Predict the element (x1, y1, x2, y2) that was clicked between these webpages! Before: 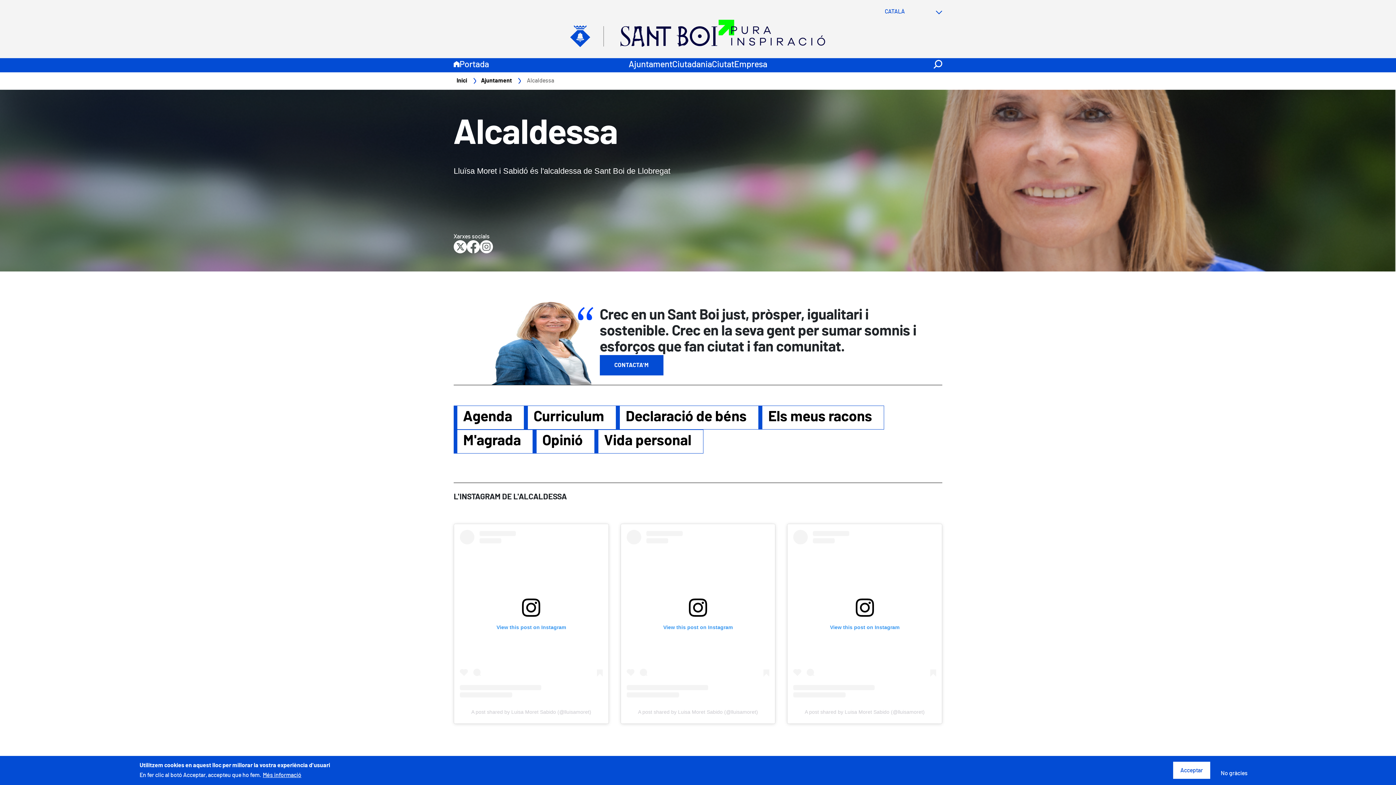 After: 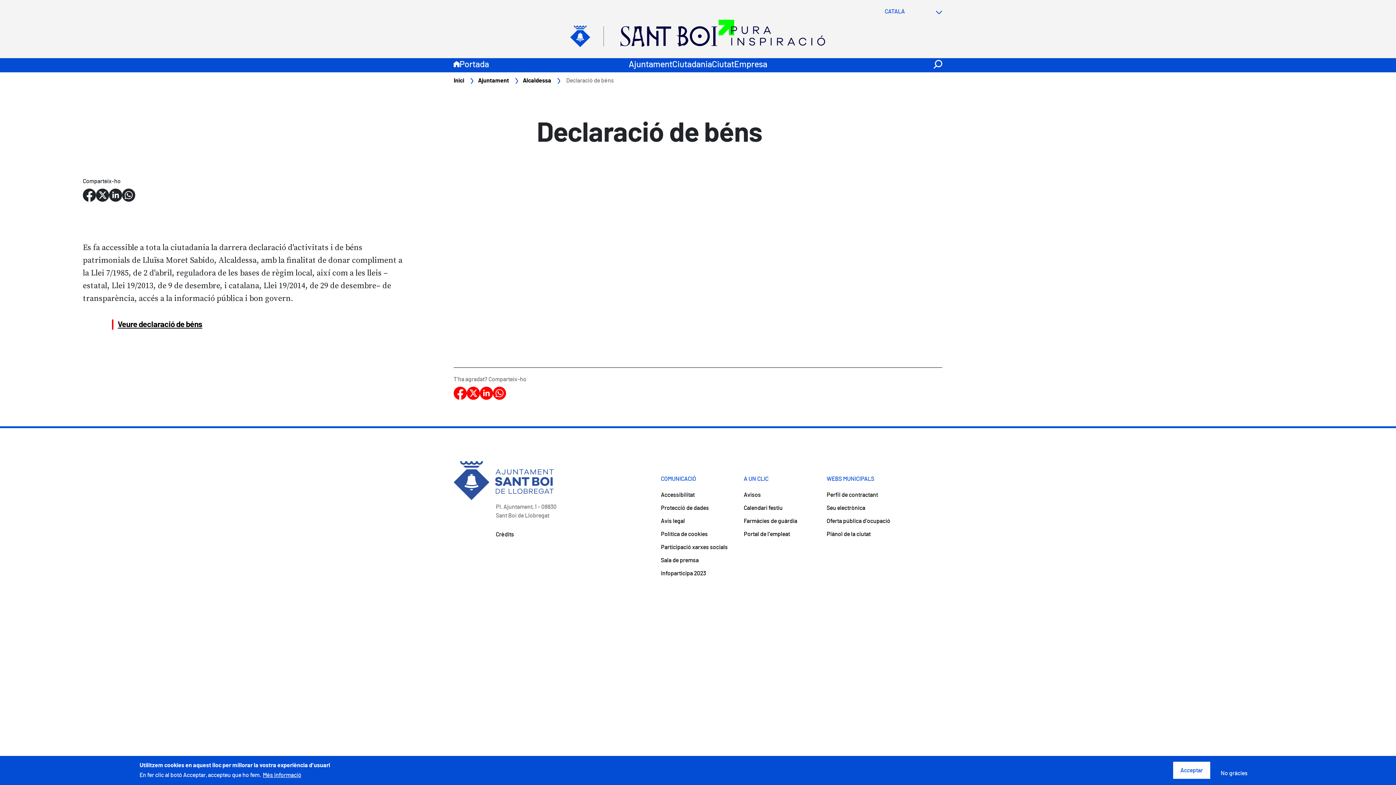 Action: label: Declaració de béns bbox: (616, 405, 758, 429)